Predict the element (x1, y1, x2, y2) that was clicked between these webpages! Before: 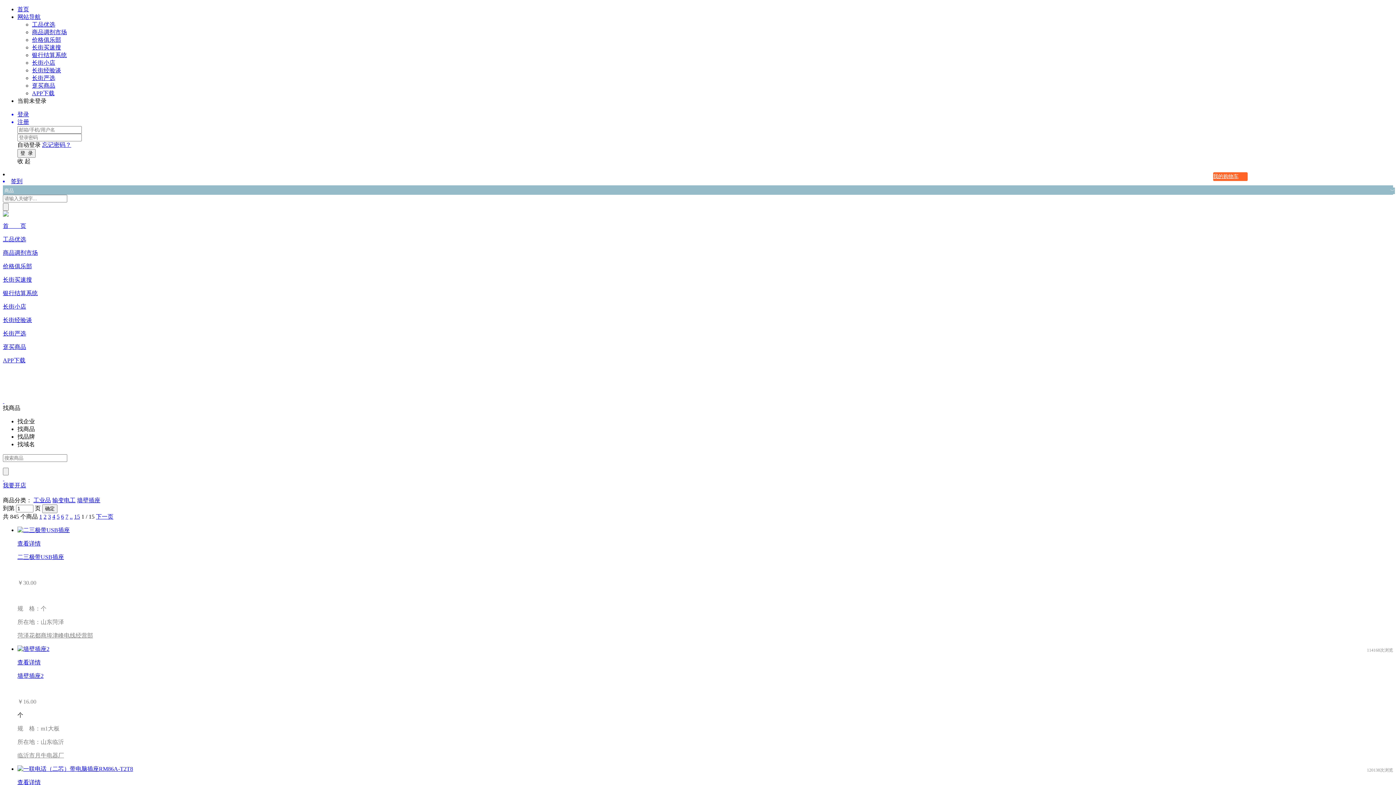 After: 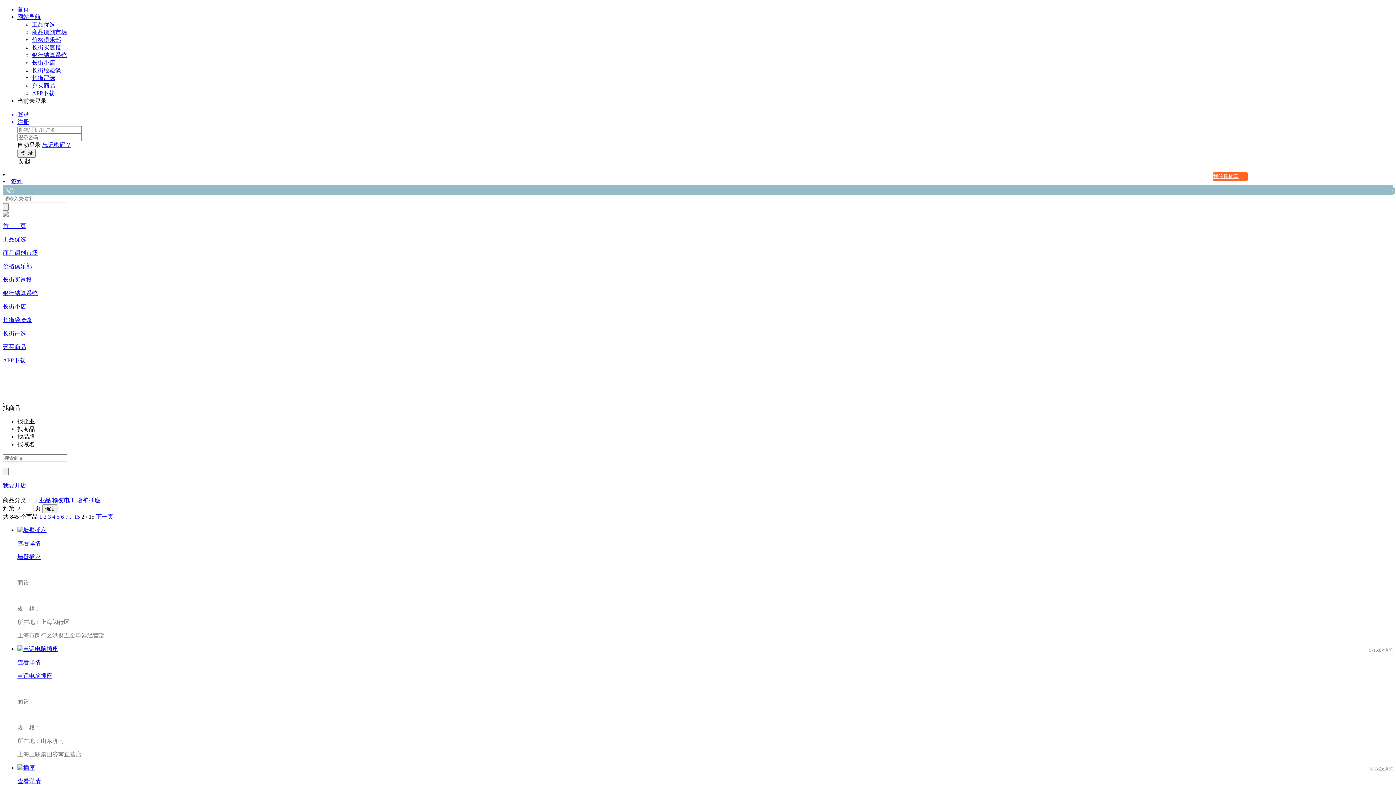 Action: label: 2 bbox: (43, 513, 46, 520)